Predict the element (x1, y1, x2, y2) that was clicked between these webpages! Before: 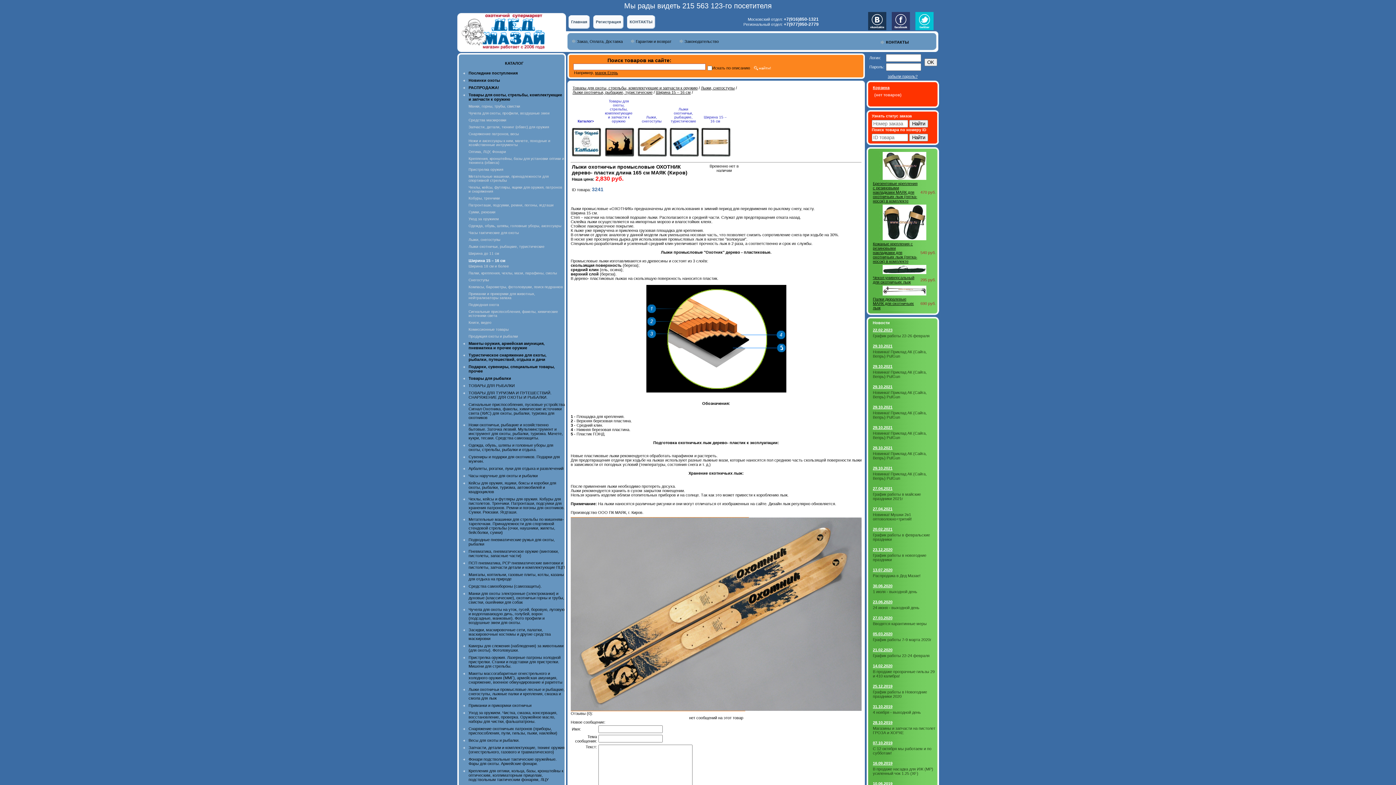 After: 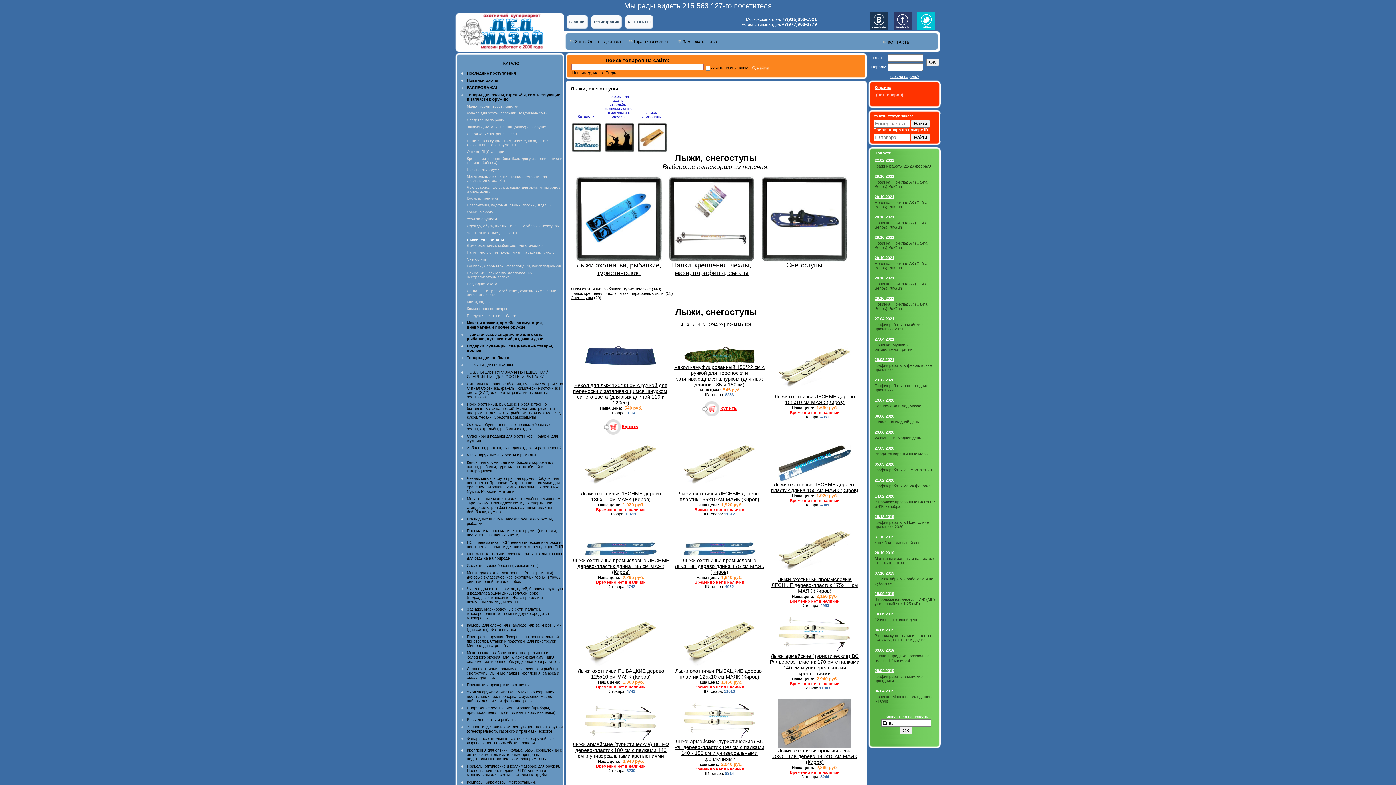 Action: bbox: (637, 113, 665, 125) label: Лыжи, снегоступы